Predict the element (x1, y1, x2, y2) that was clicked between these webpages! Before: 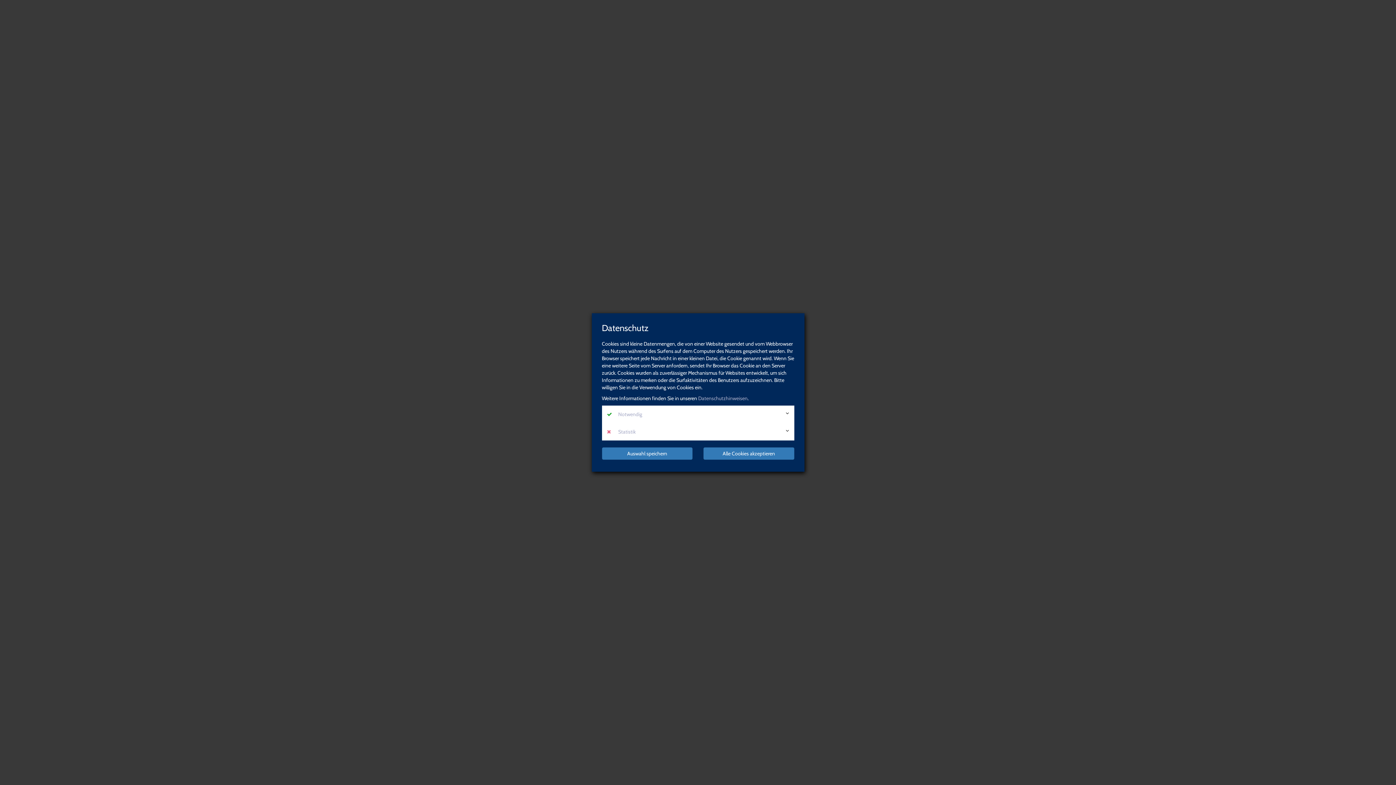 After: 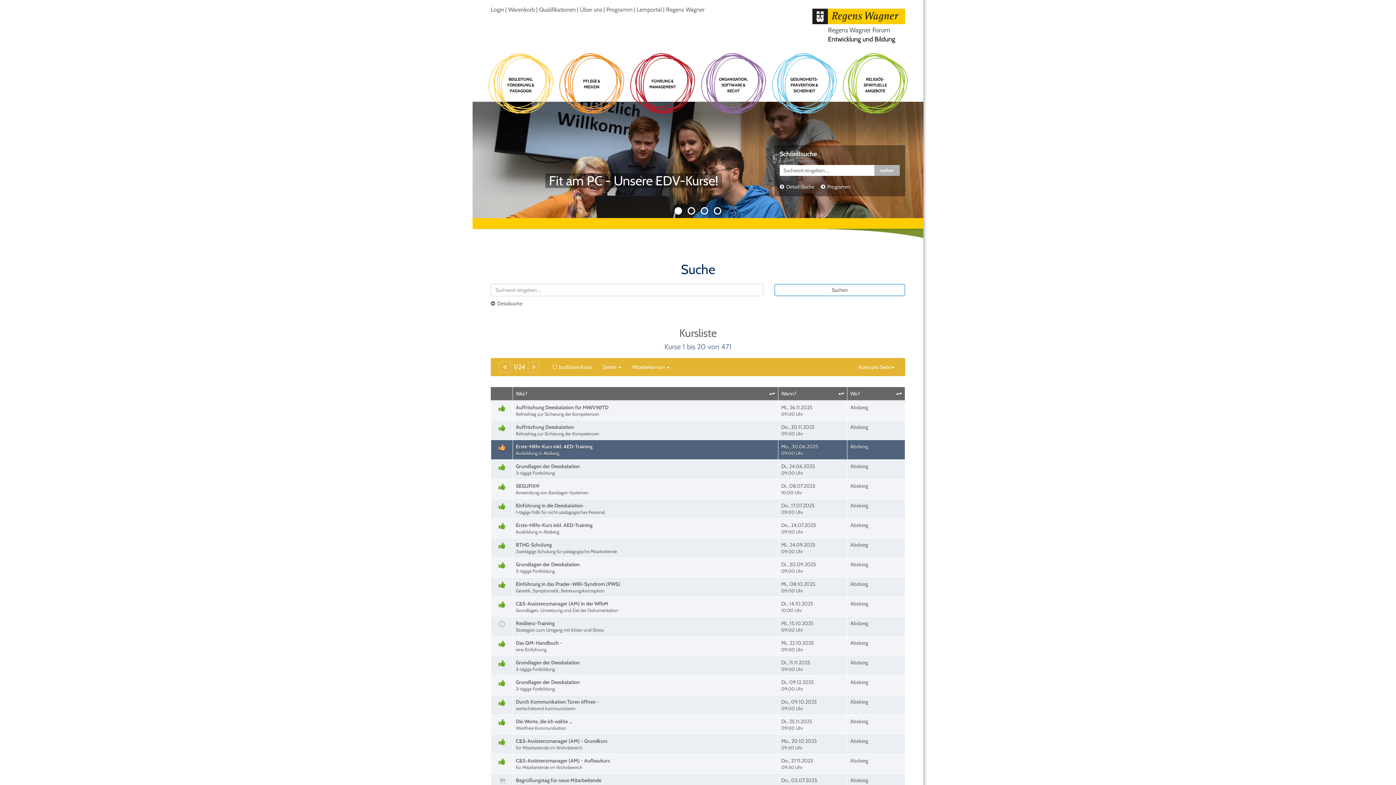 Action: bbox: (703, 447, 794, 460) label: Alle Cookies akzeptieren